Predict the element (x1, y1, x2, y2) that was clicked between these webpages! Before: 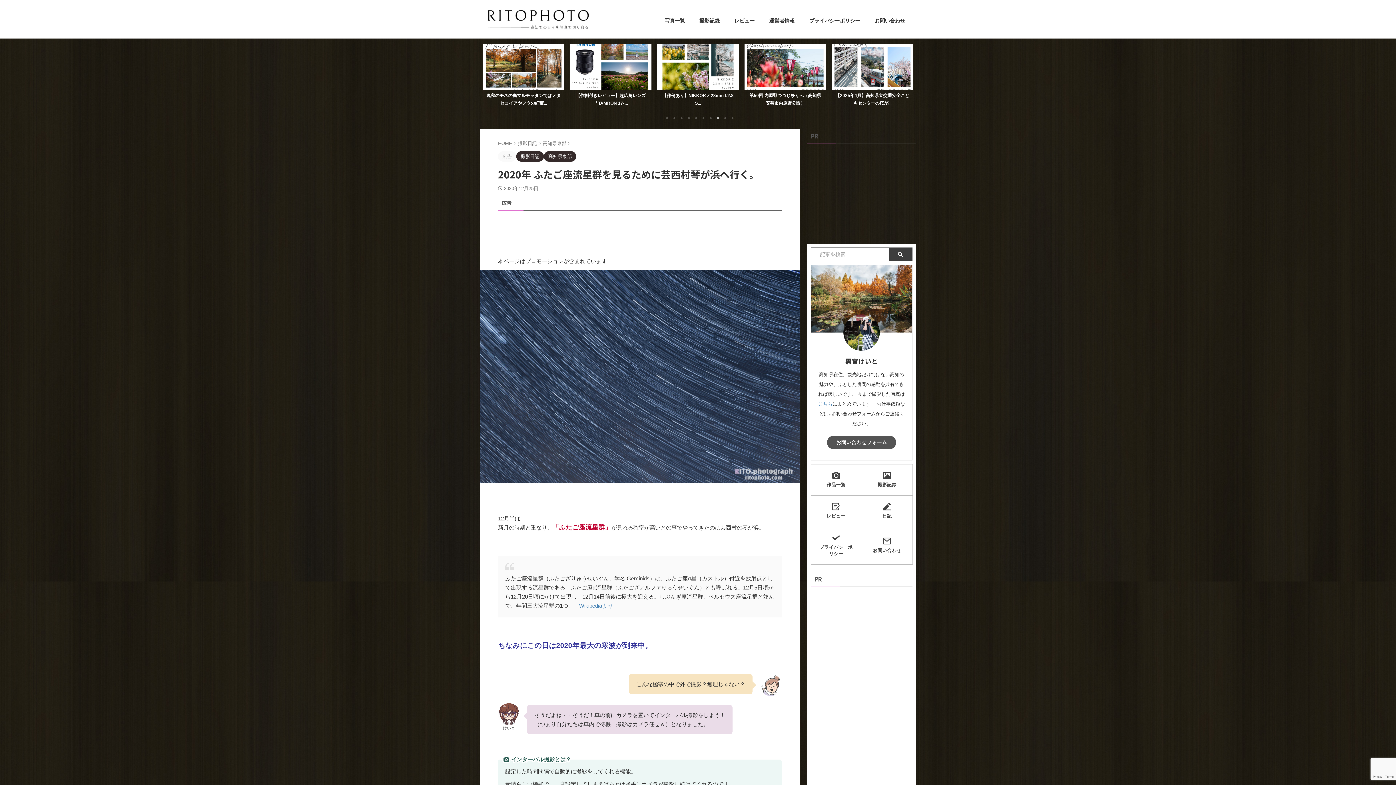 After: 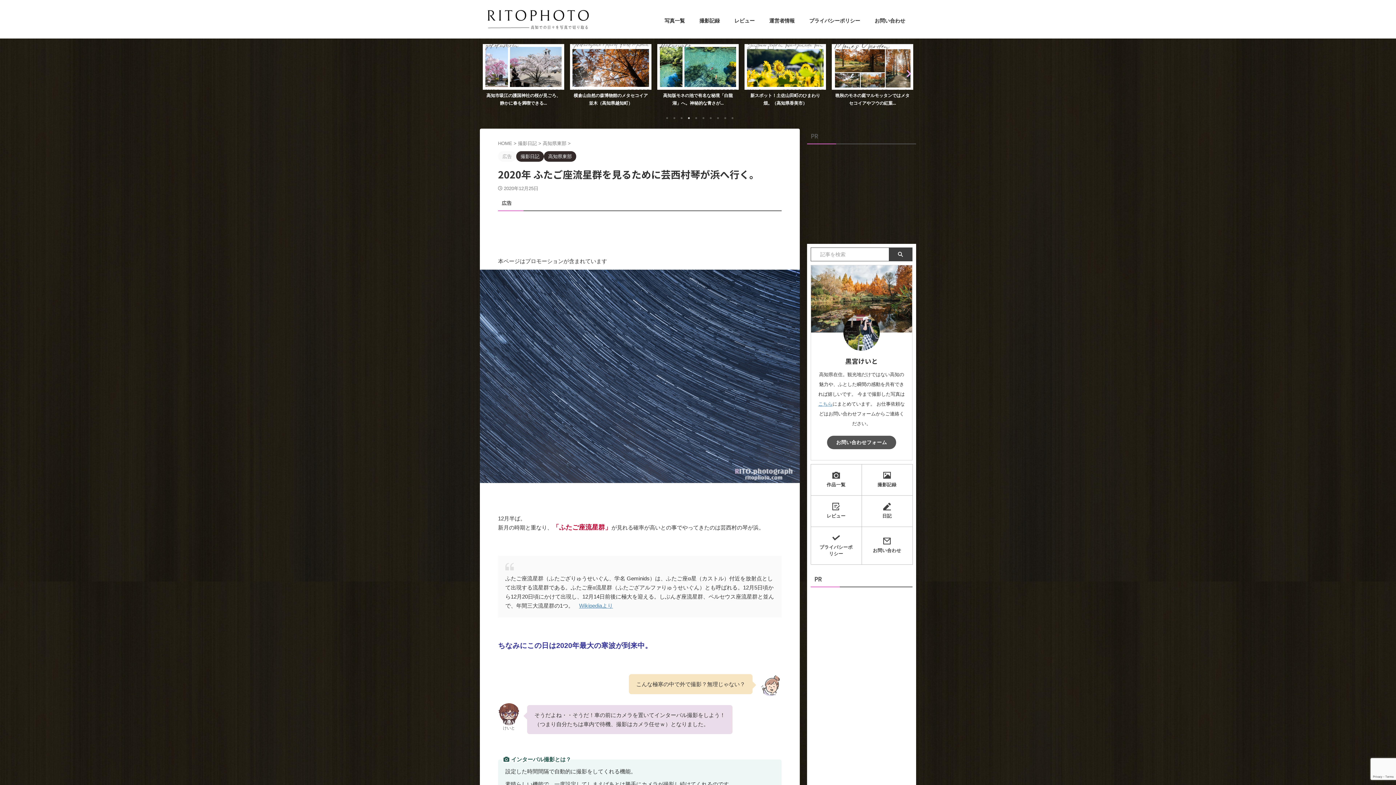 Action: label: Next bbox: (900, 66, 913, 80)